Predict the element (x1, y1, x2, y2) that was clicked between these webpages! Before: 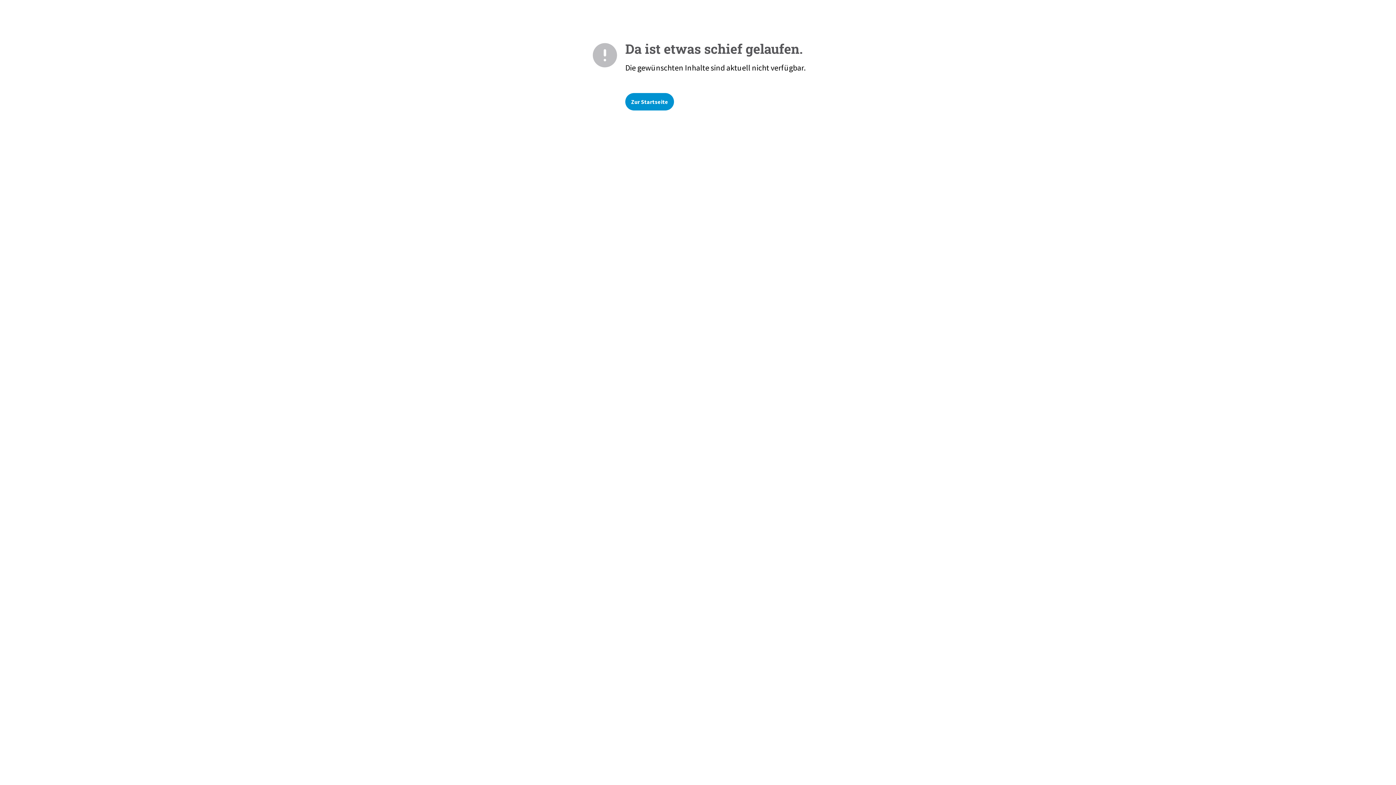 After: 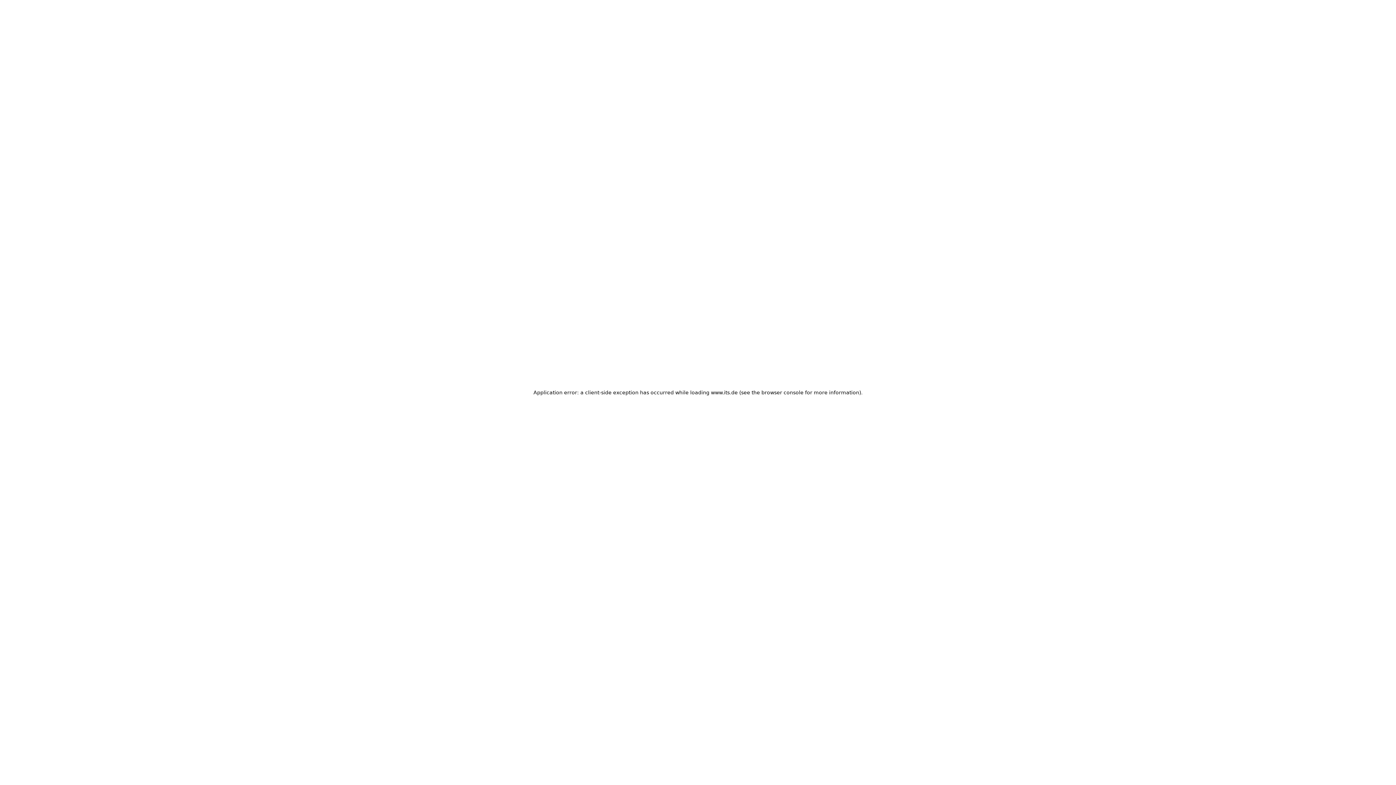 Action: bbox: (625, 93, 674, 110) label: Zur Startseite